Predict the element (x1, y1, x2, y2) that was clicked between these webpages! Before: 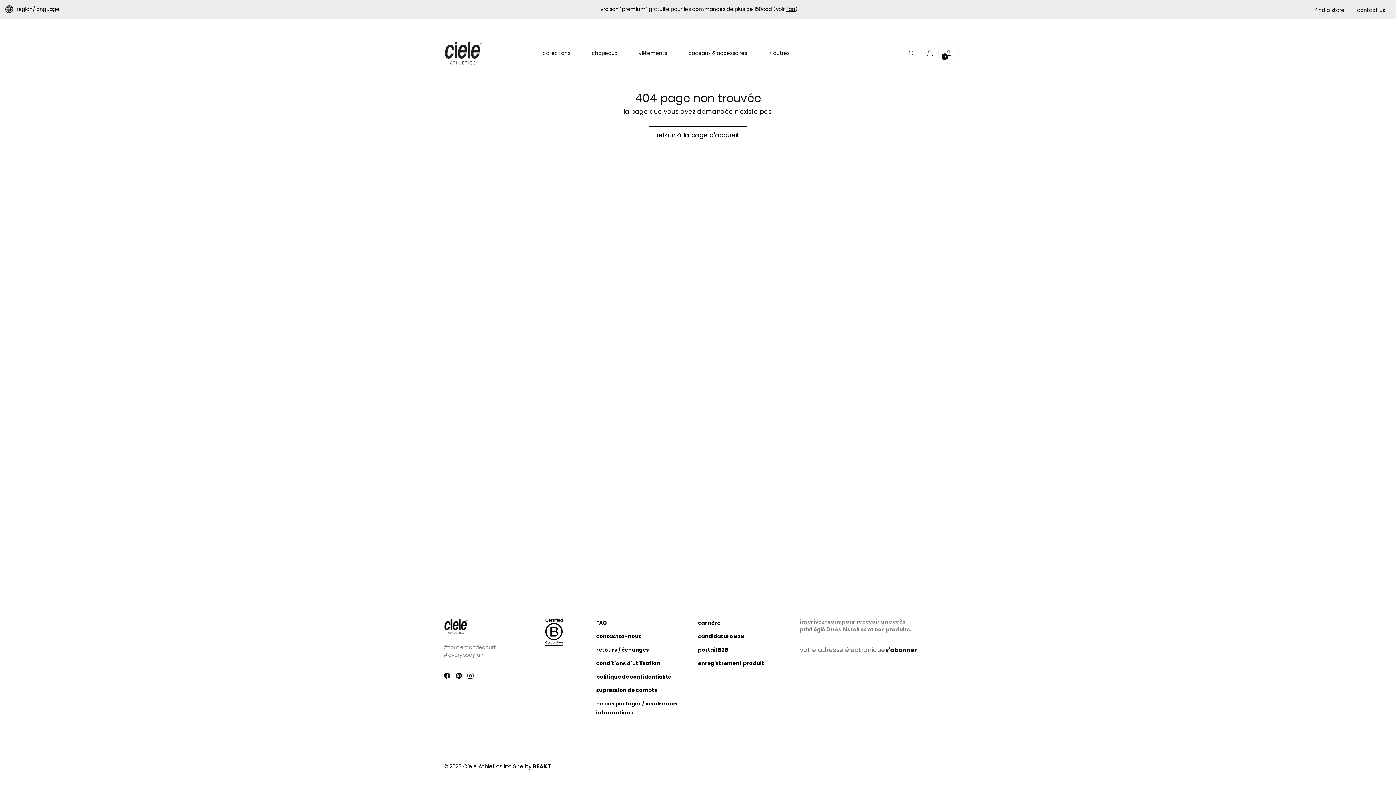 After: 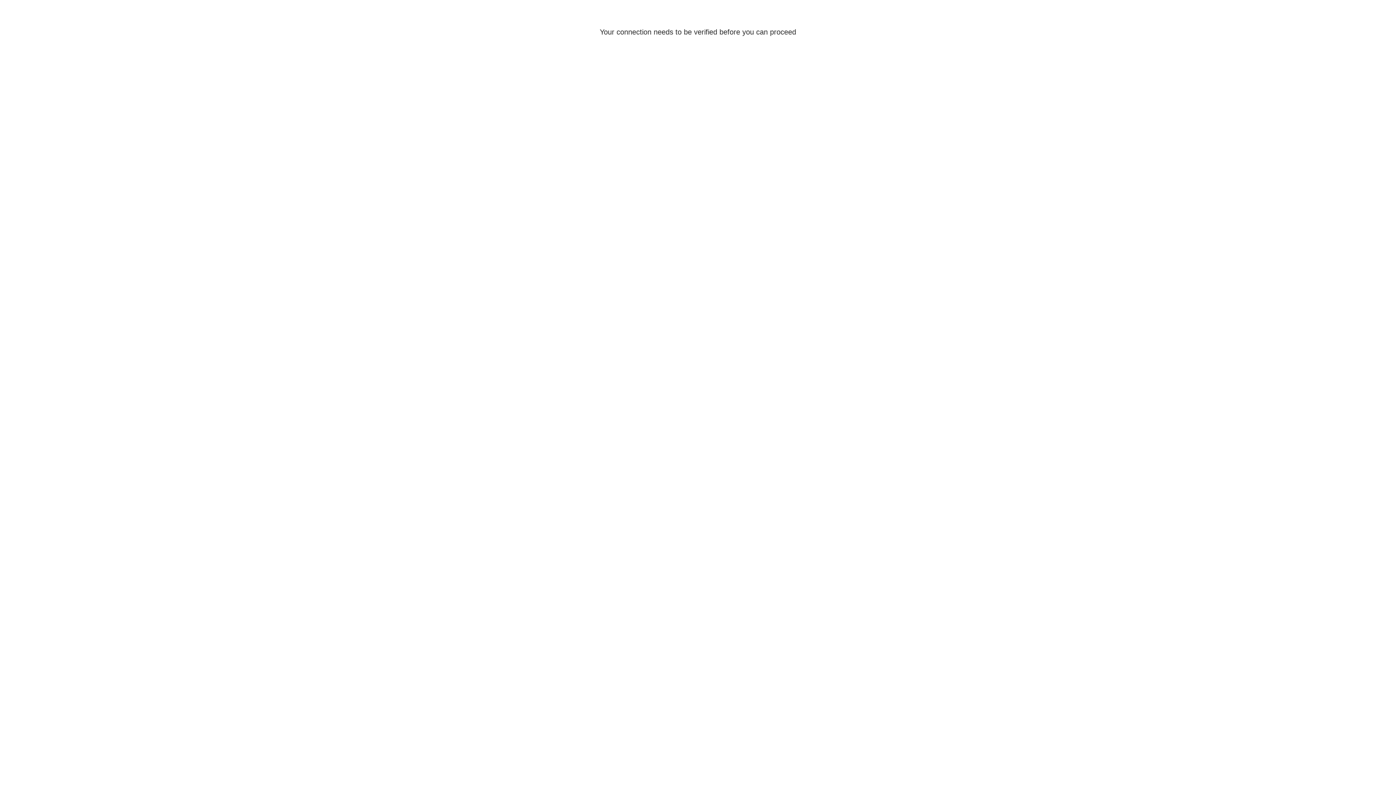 Action: bbox: (922, 45, 937, 60) label: aller à la page du compte